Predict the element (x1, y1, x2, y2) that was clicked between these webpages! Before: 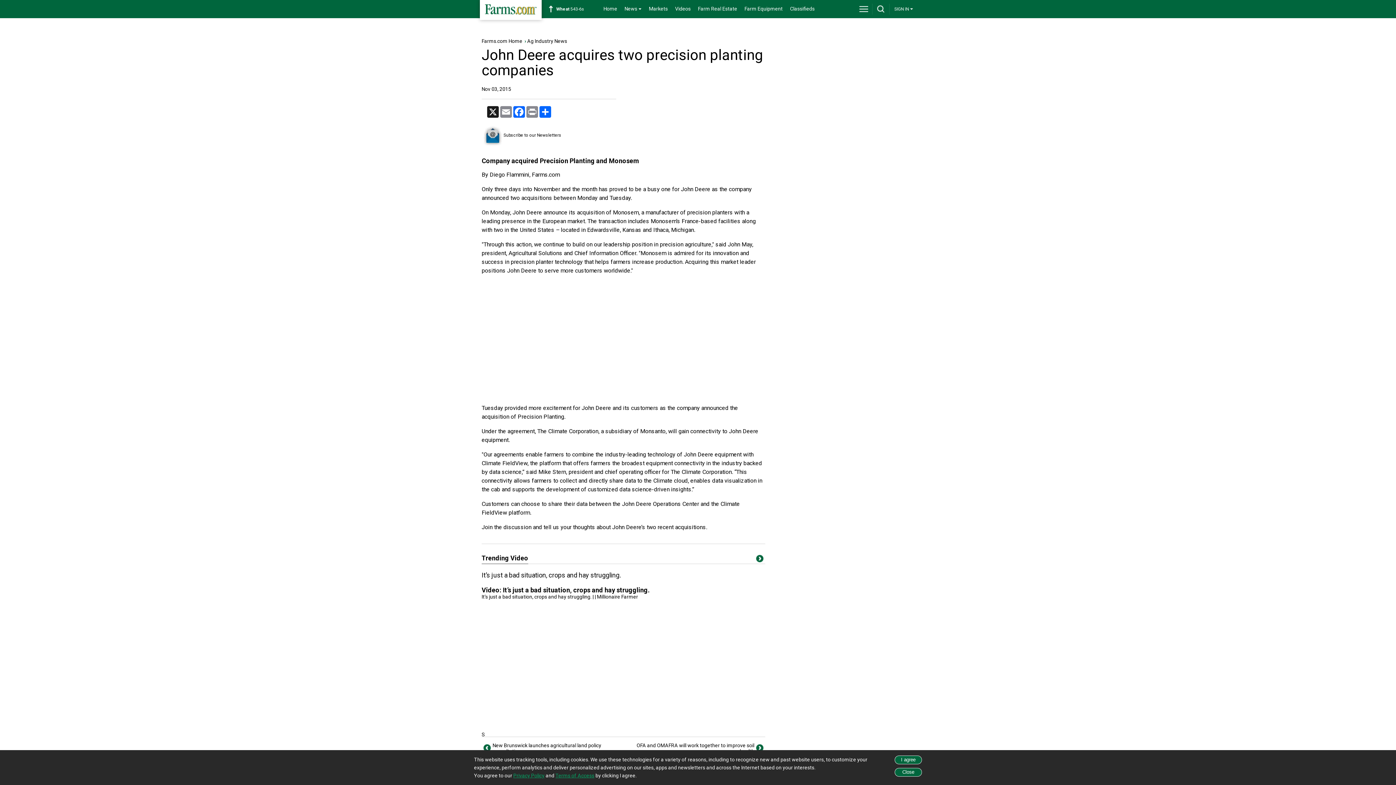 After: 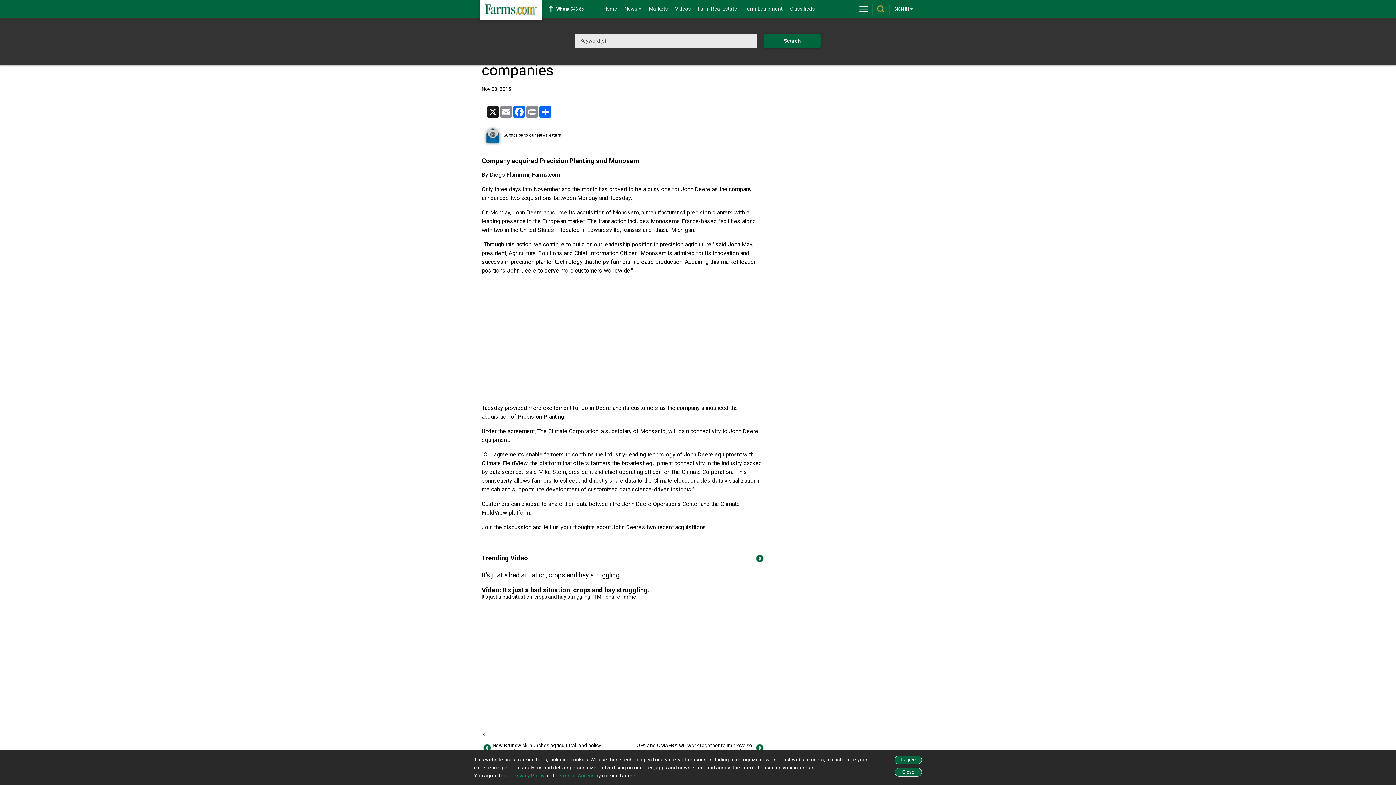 Action: label: drop-search bbox: (875, 3, 886, 14)